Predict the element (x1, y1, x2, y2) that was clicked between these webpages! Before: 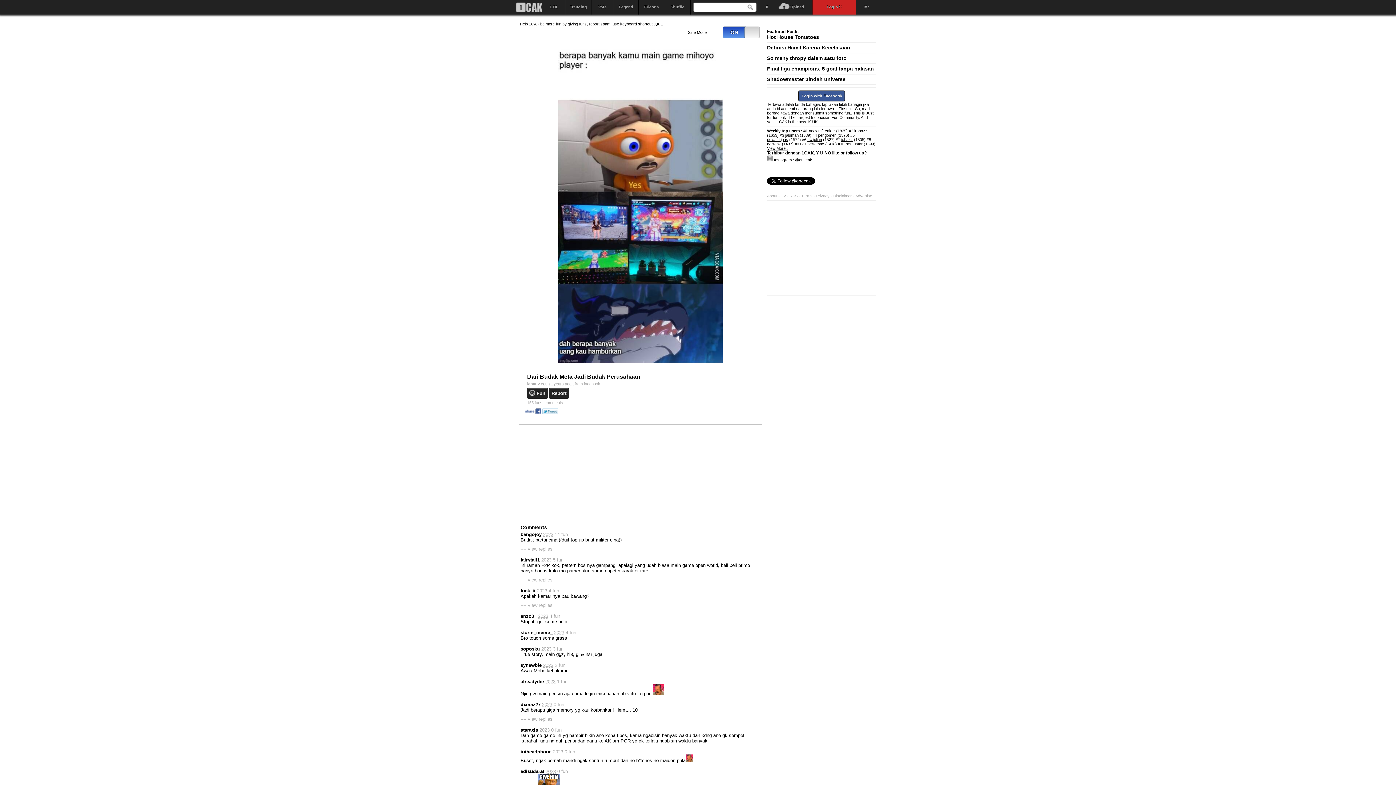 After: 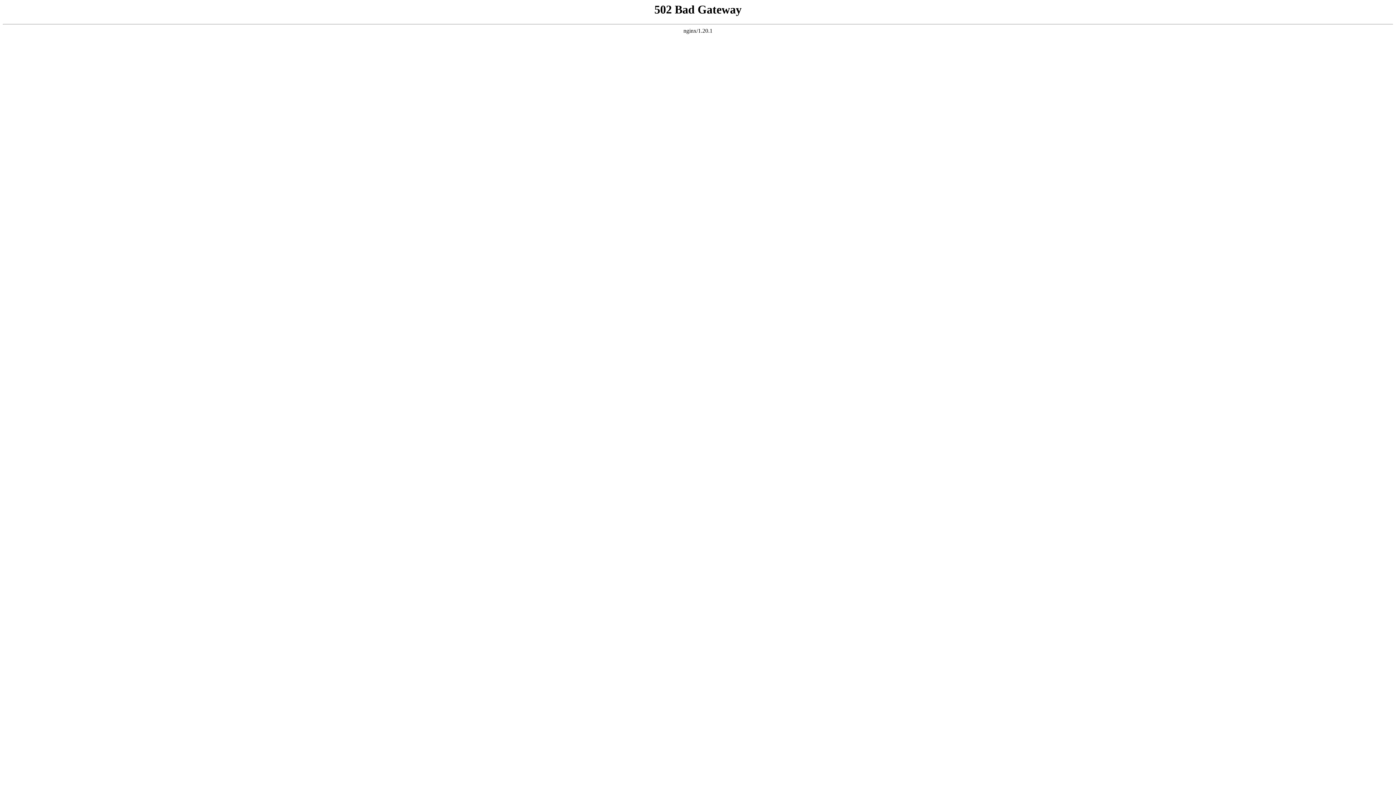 Action: label: ataraxia bbox: (520, 727, 538, 733)